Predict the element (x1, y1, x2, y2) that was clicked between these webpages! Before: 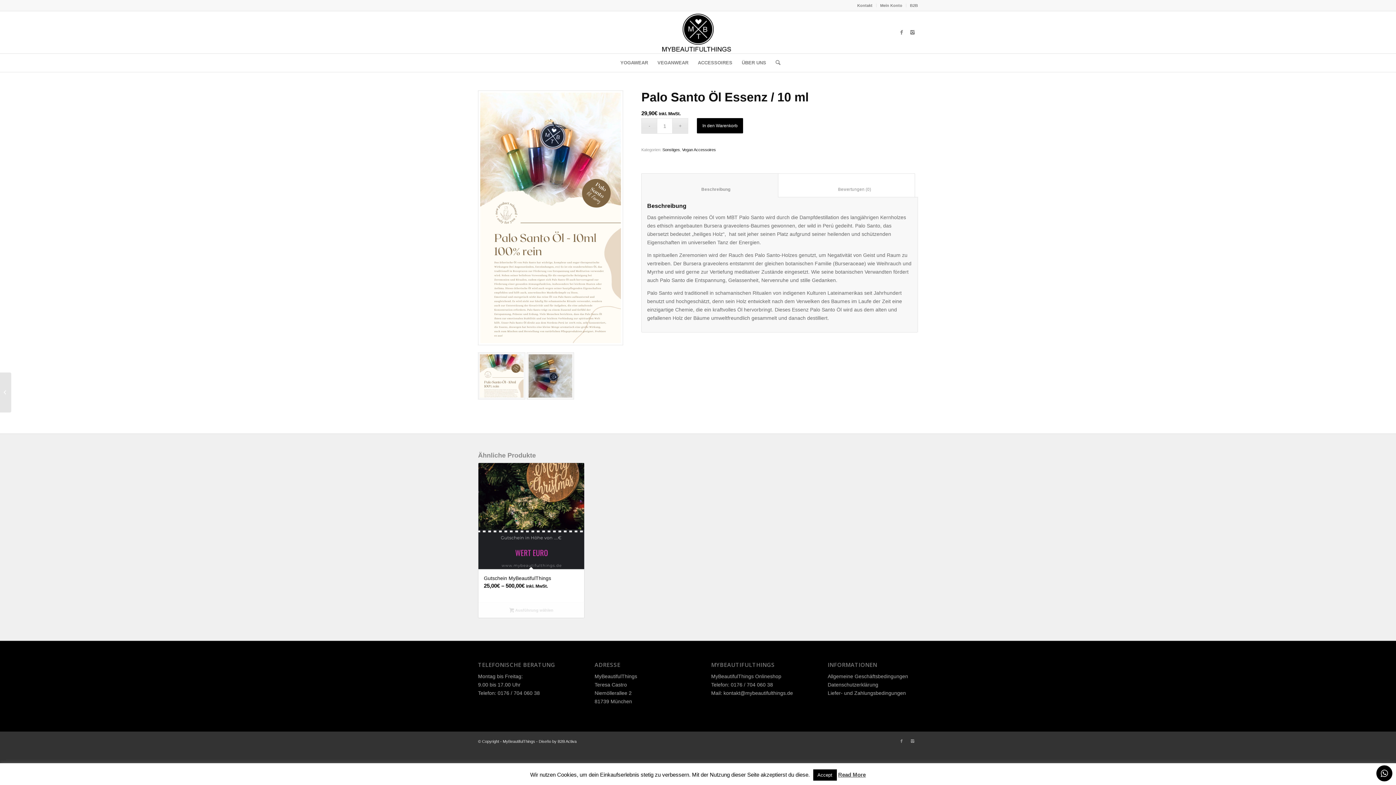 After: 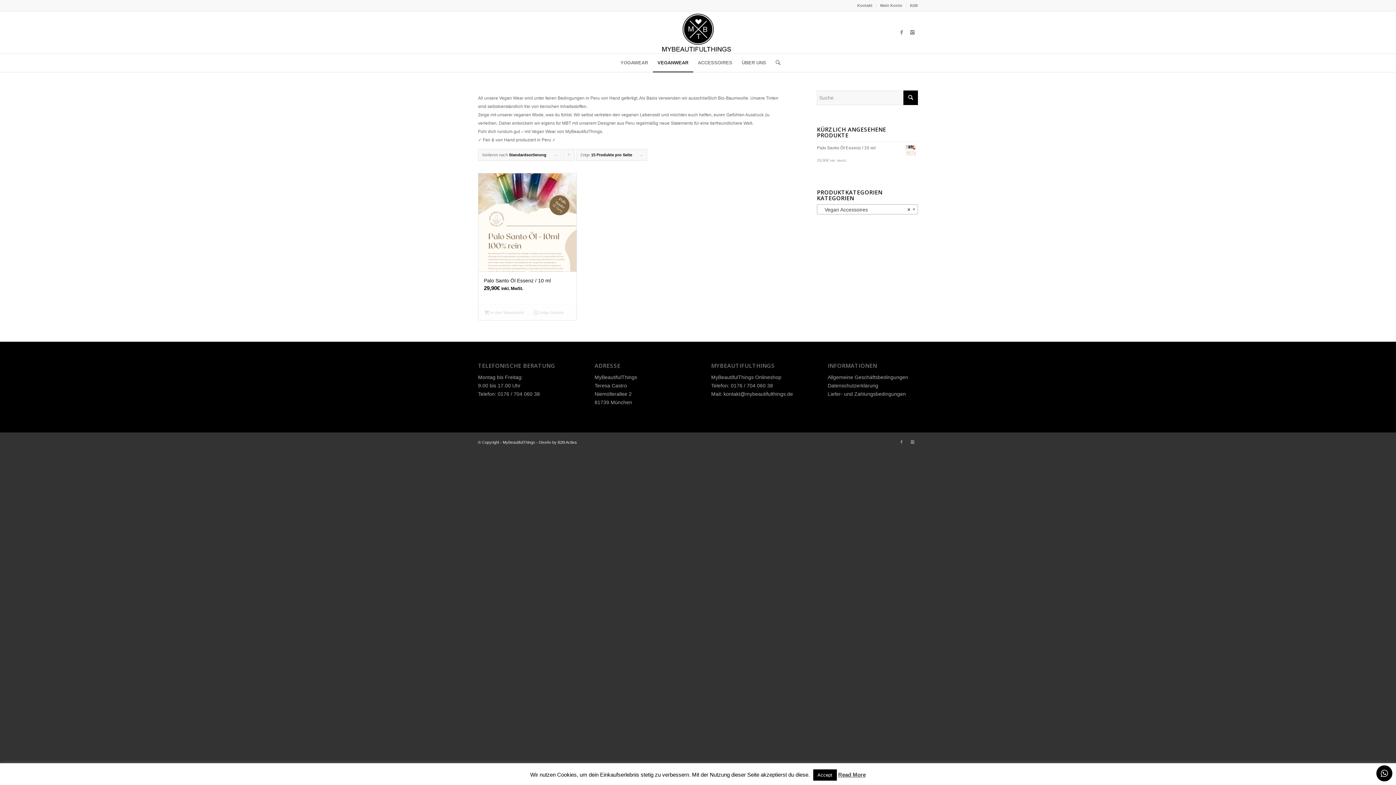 Action: bbox: (682, 147, 716, 152) label: Vegan Accessoires